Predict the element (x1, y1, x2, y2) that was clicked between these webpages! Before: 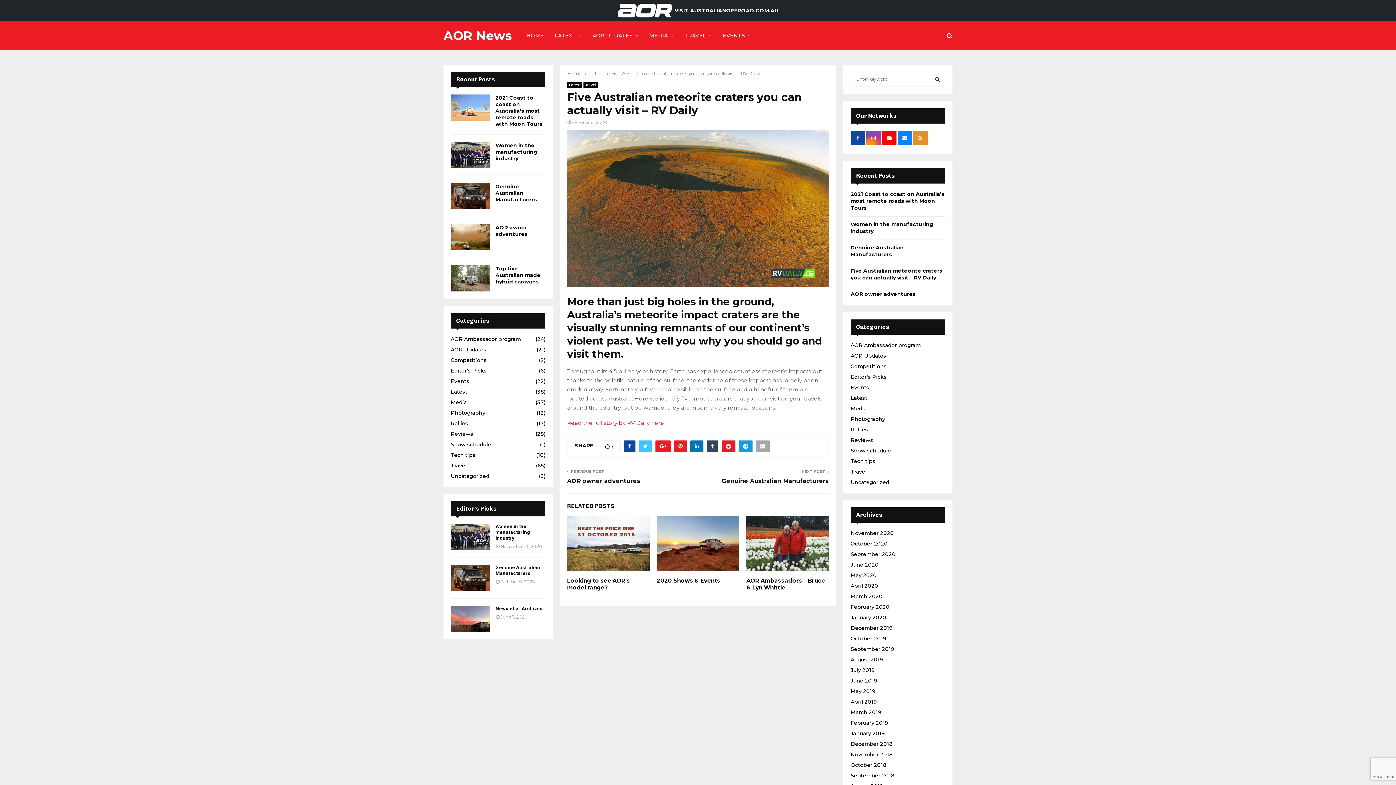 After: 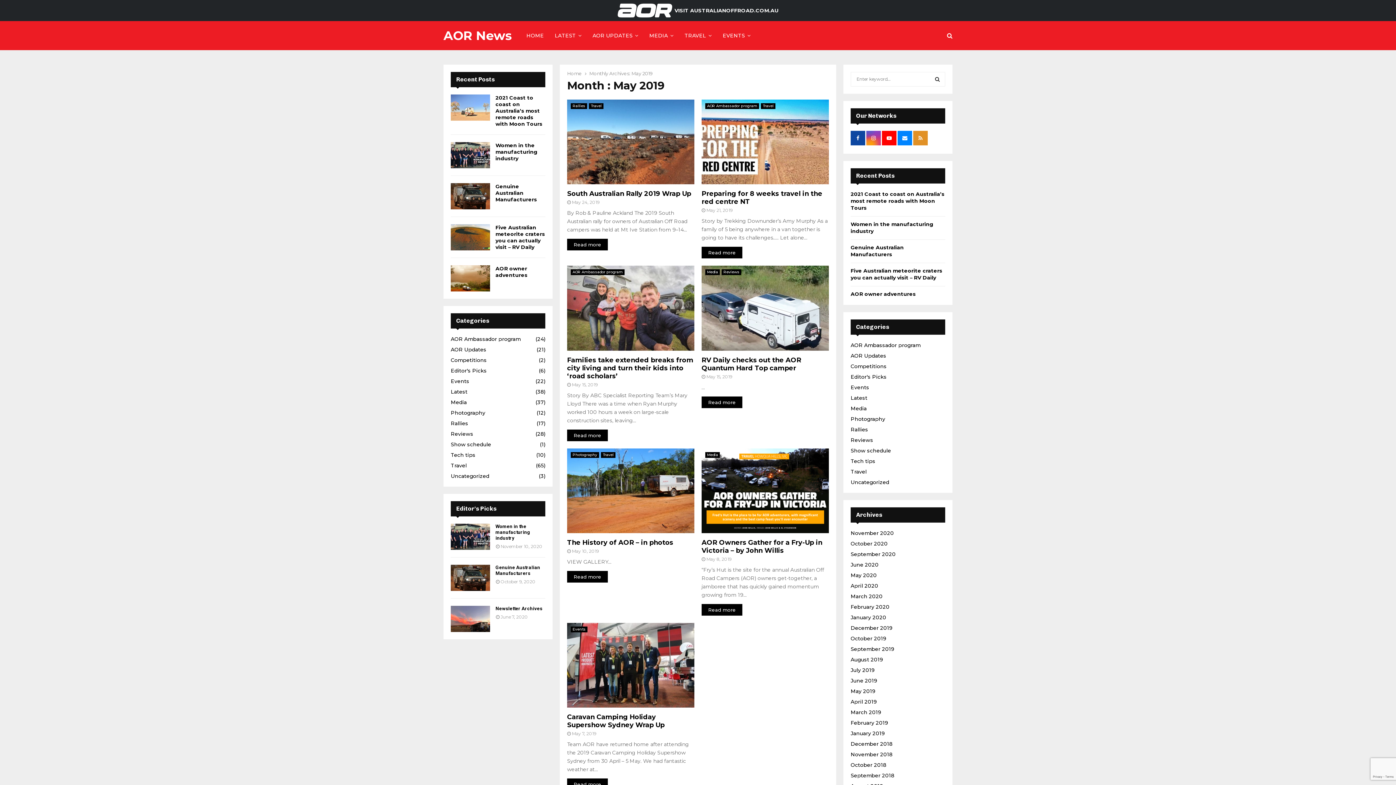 Action: label: May 2019 bbox: (850, 688, 875, 694)